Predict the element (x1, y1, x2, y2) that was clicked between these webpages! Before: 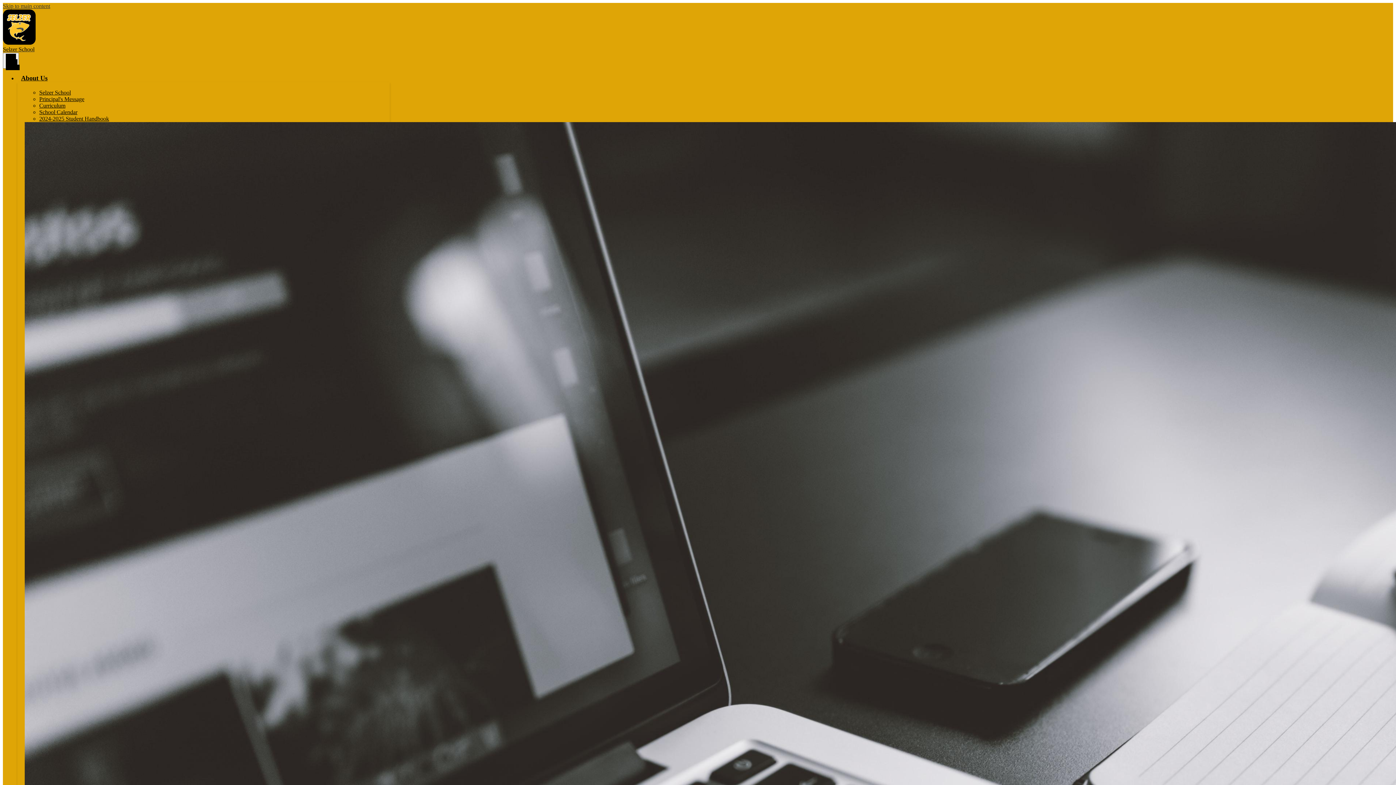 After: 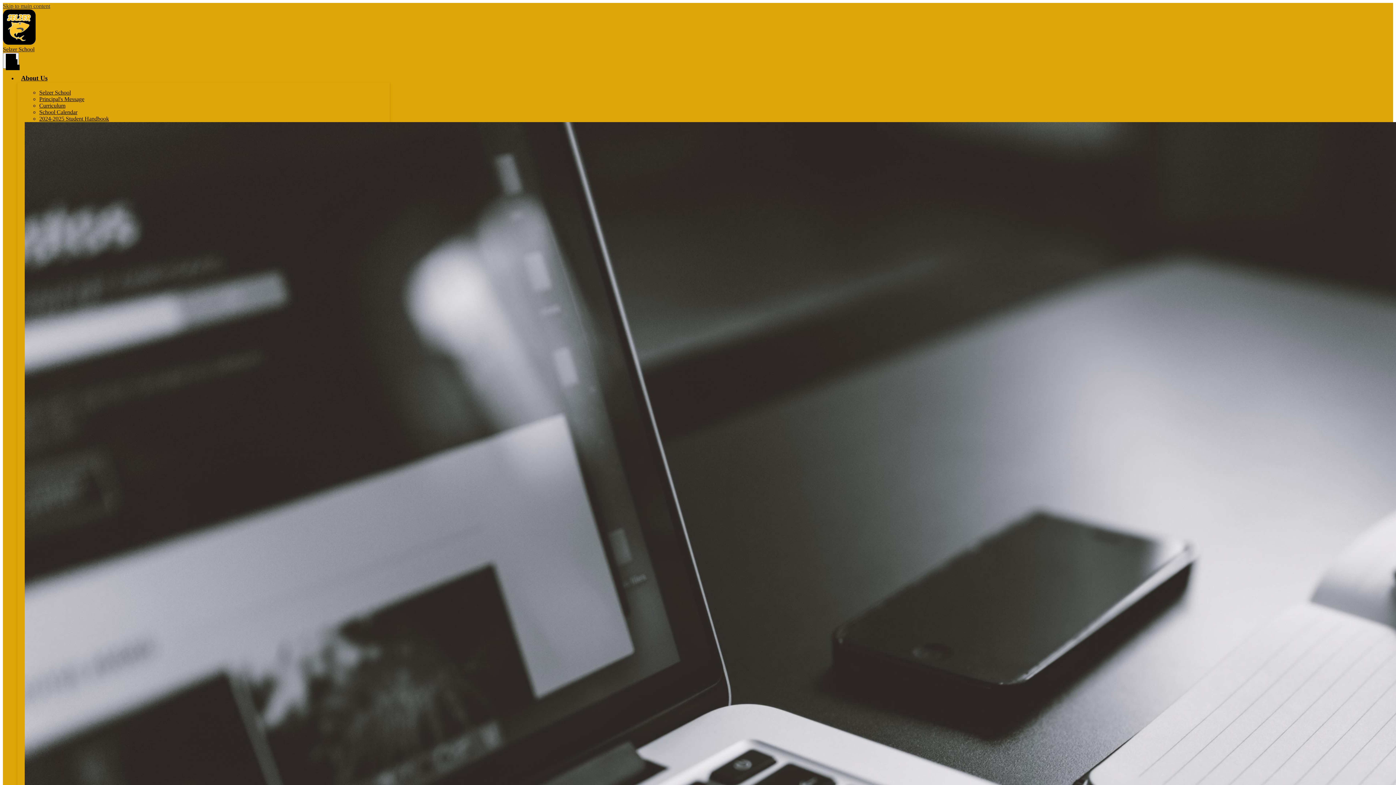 Action: label: Selzer School bbox: (2, 39, 1393, 52)